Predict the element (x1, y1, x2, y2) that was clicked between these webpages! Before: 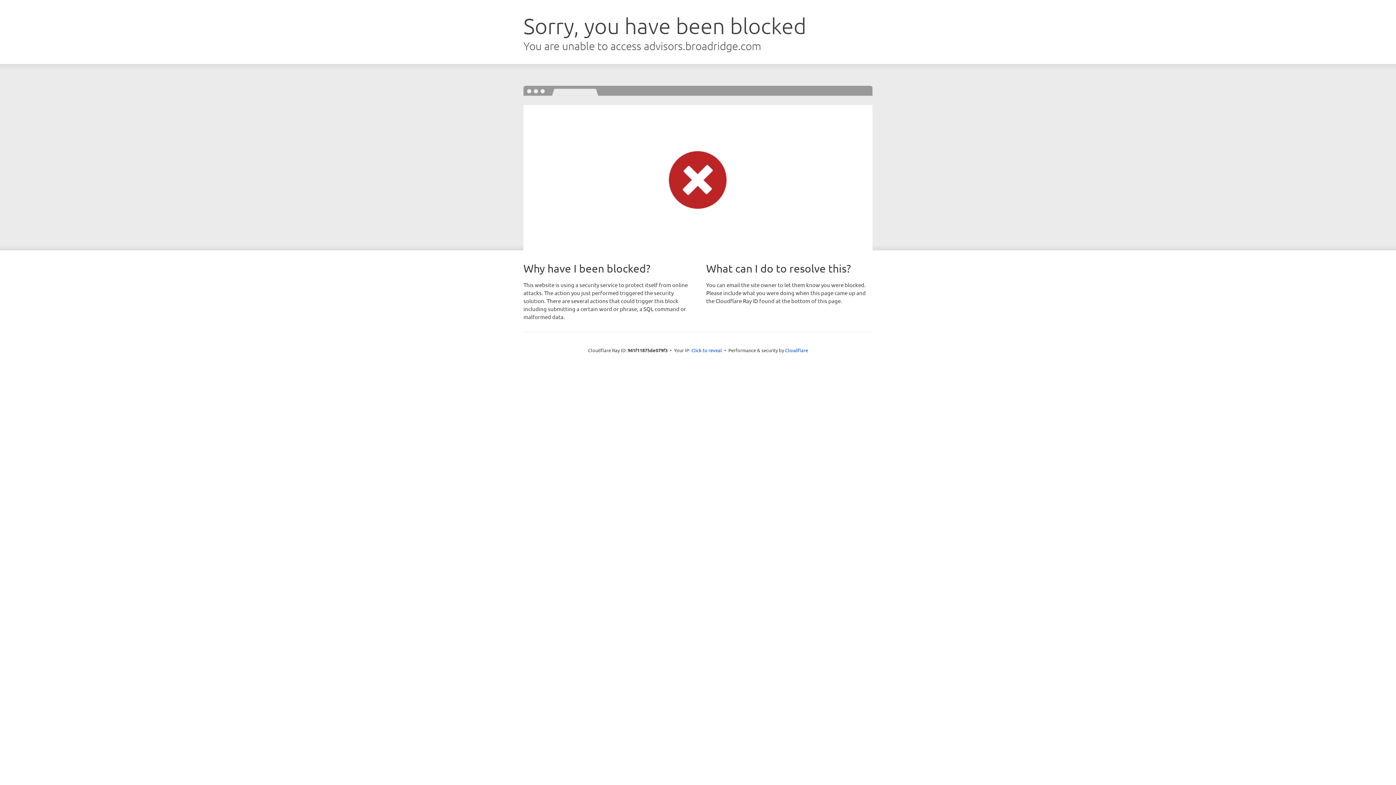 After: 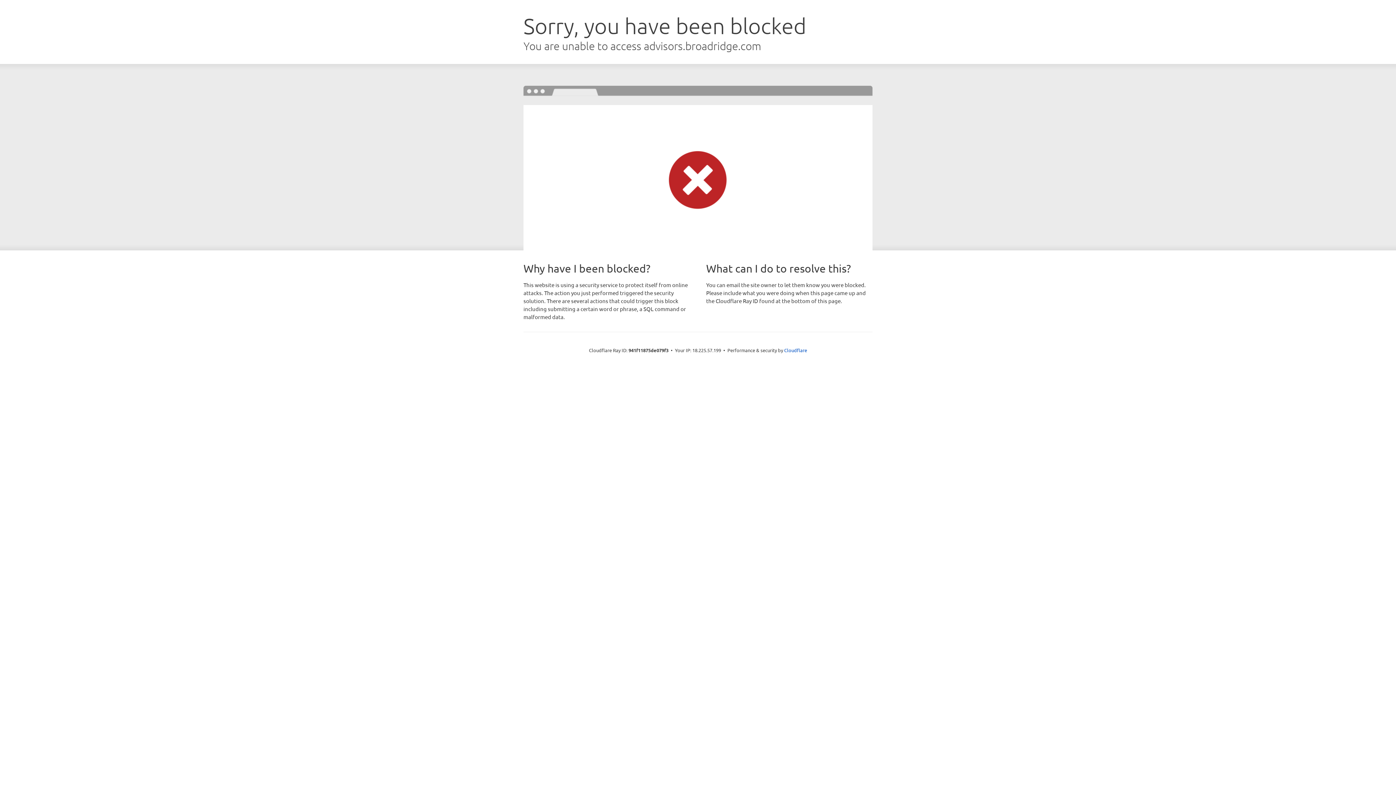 Action: label: Click to reveal bbox: (691, 346, 722, 353)